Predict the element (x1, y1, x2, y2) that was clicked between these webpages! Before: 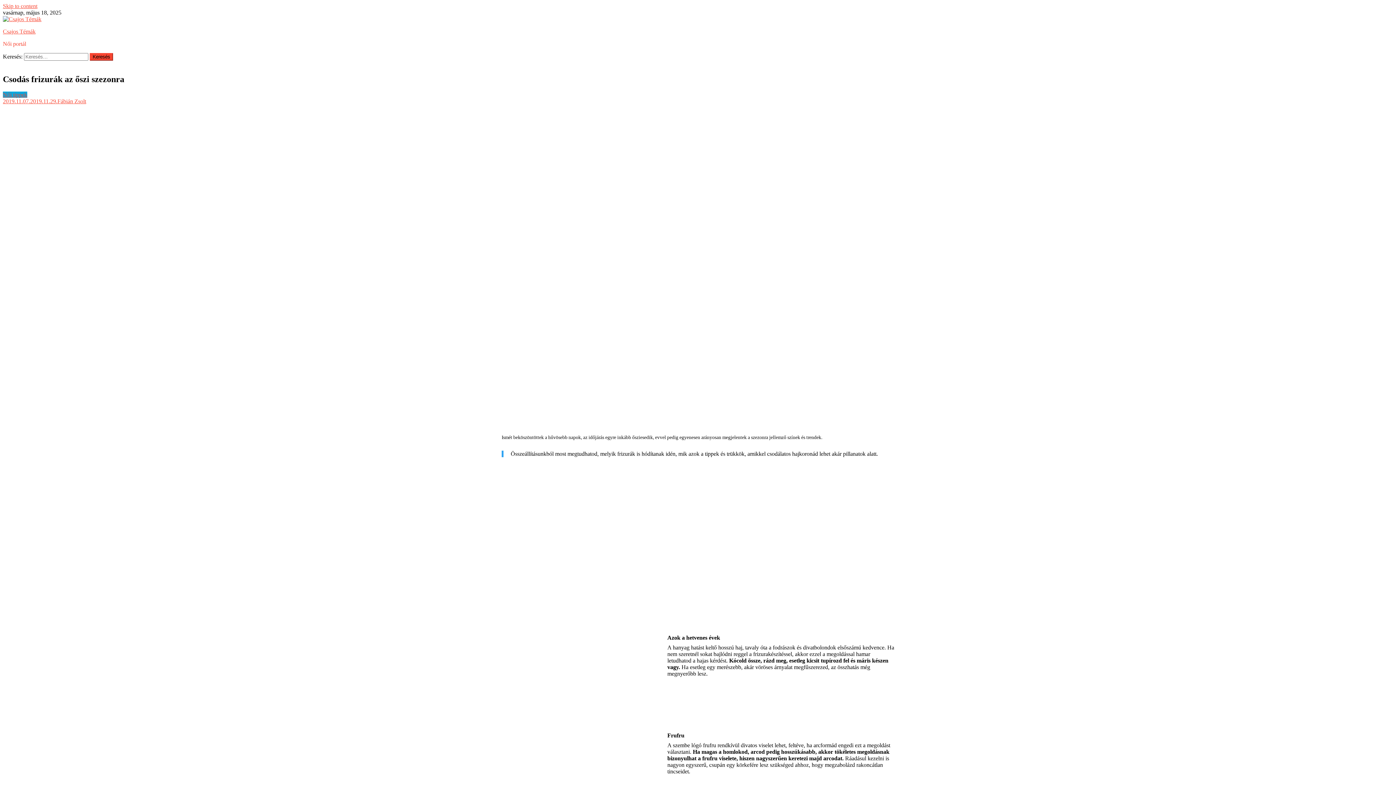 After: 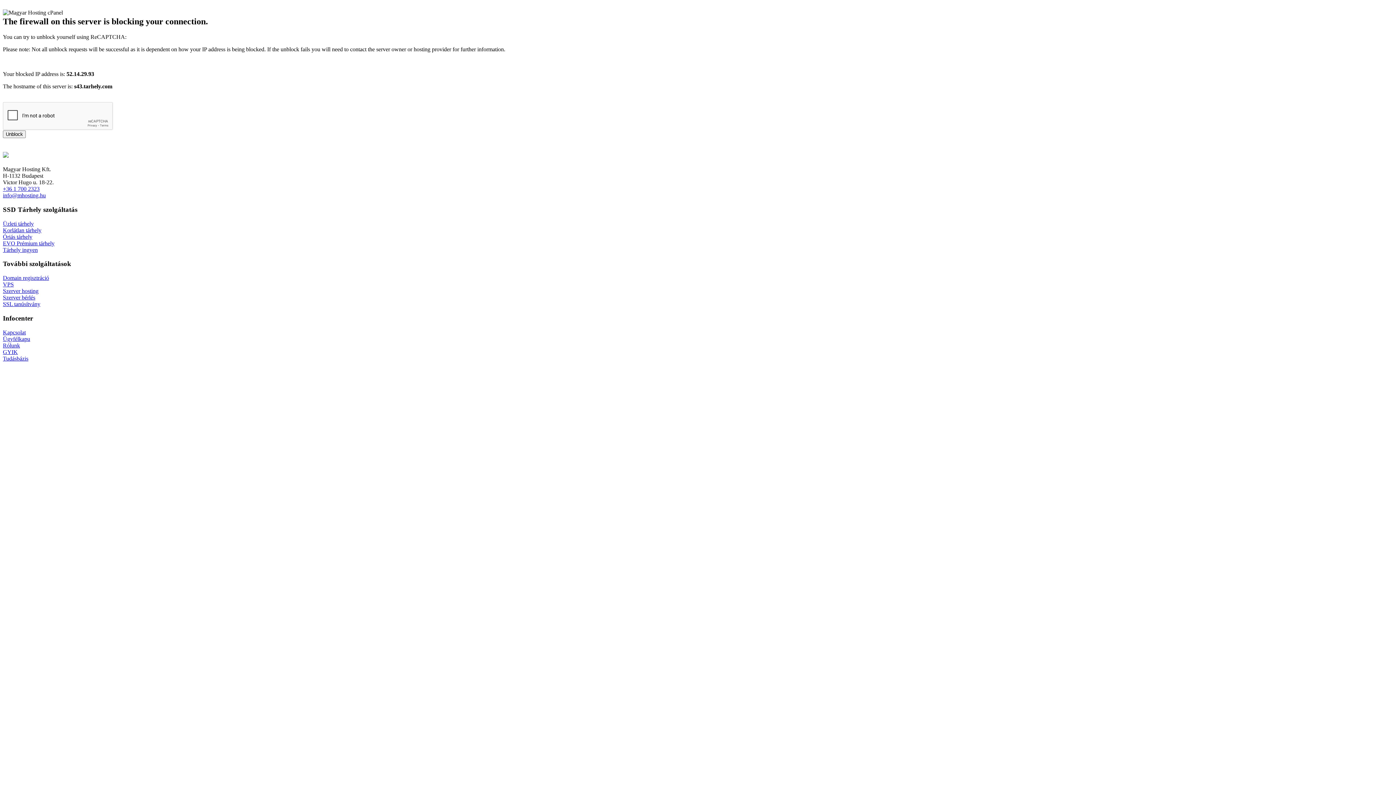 Action: bbox: (2, 91, 27, 97) label: Női tippek